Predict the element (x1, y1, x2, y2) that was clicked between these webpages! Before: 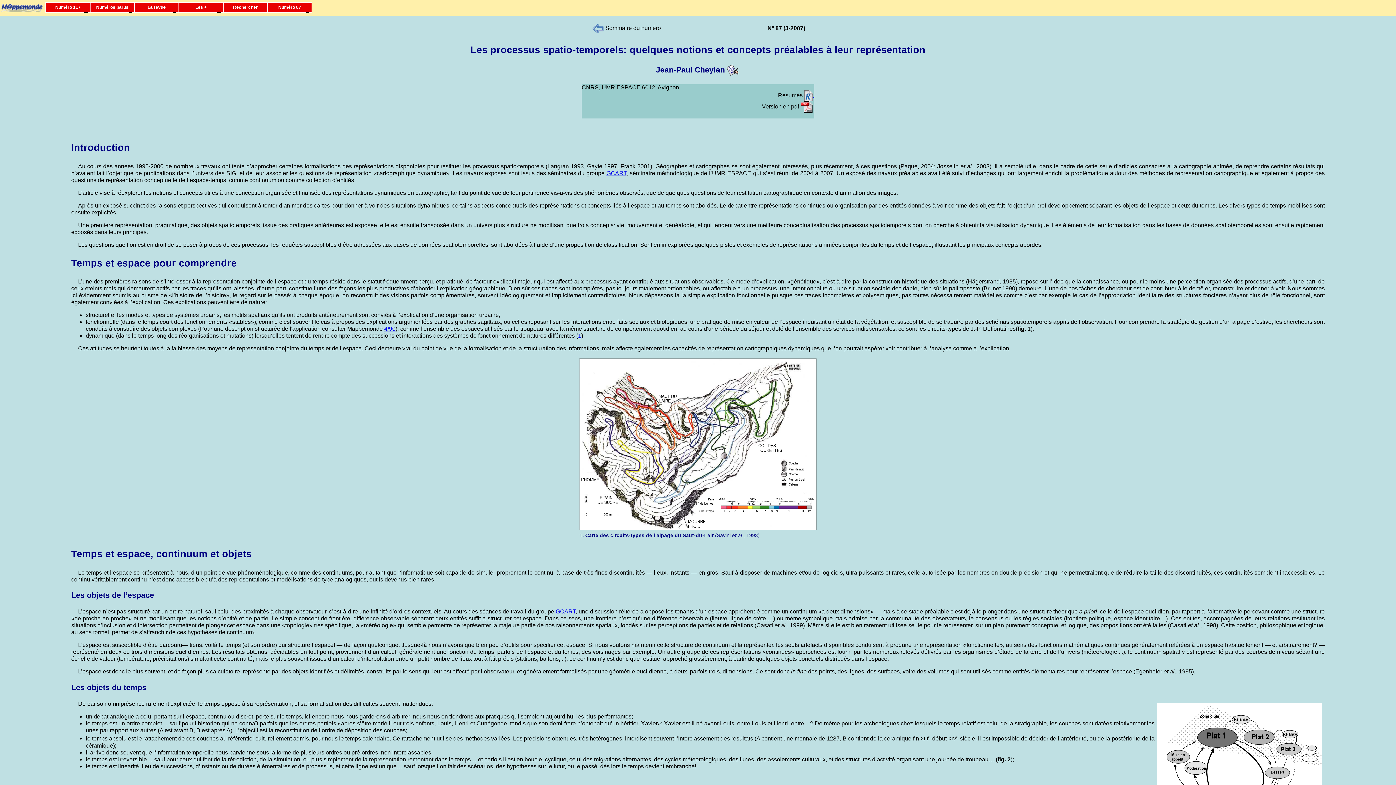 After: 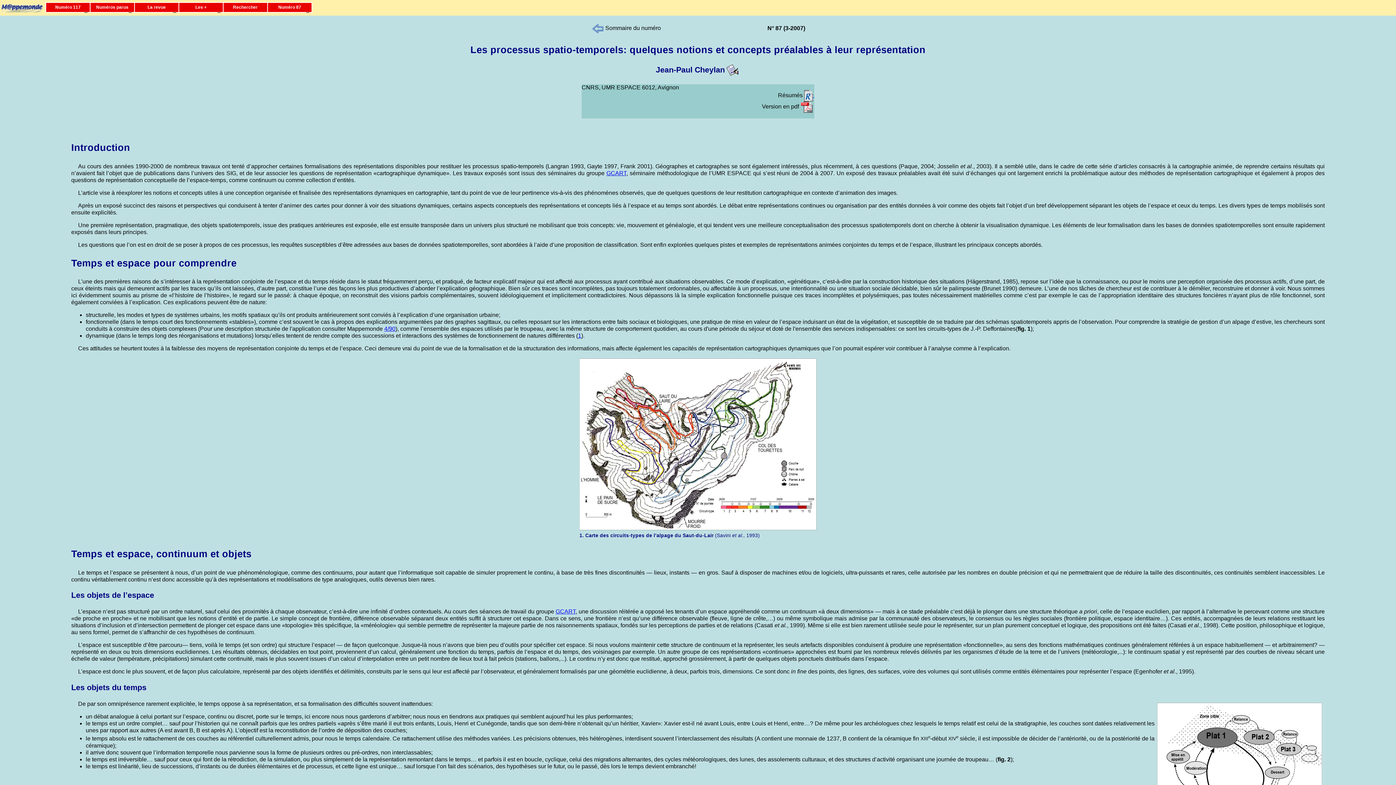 Action: label: 1 bbox: (578, 332, 581, 339)